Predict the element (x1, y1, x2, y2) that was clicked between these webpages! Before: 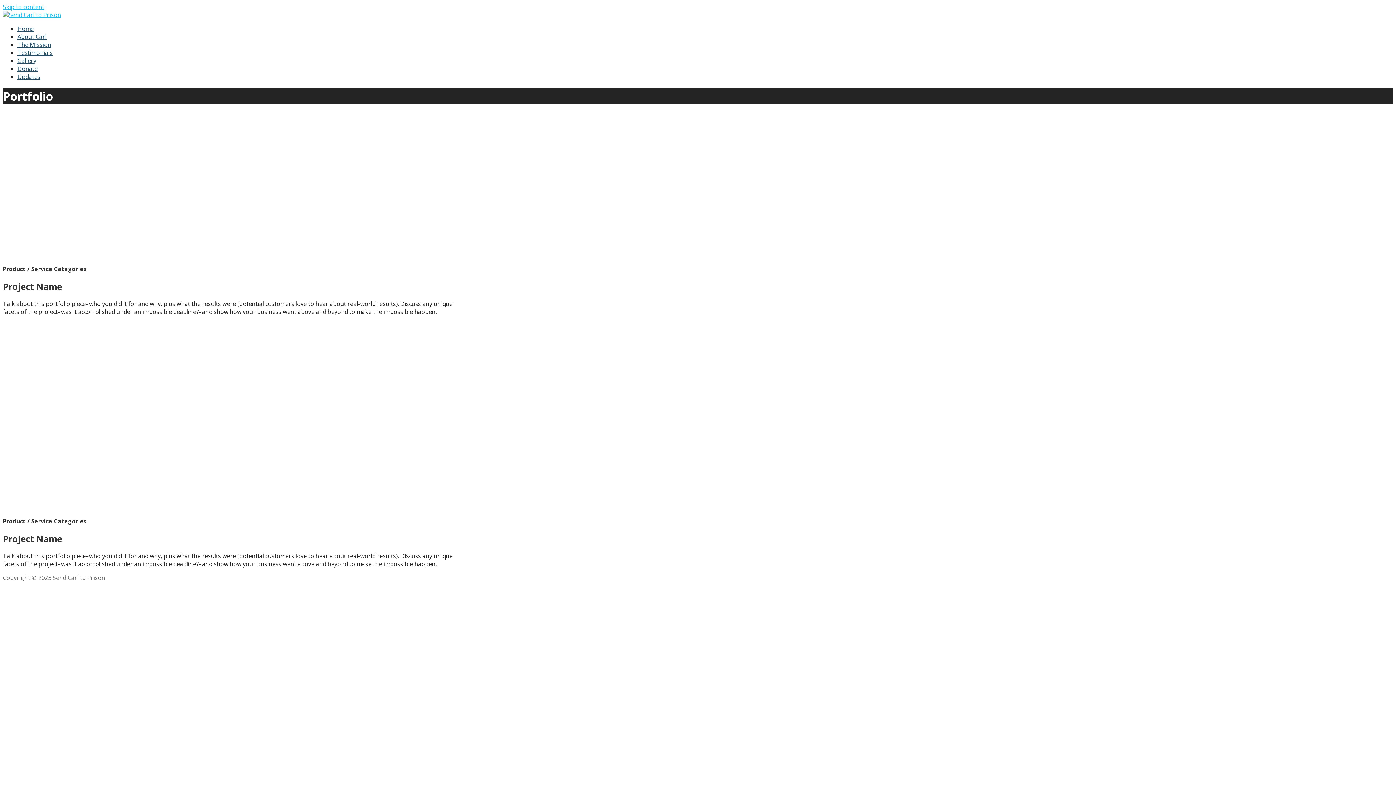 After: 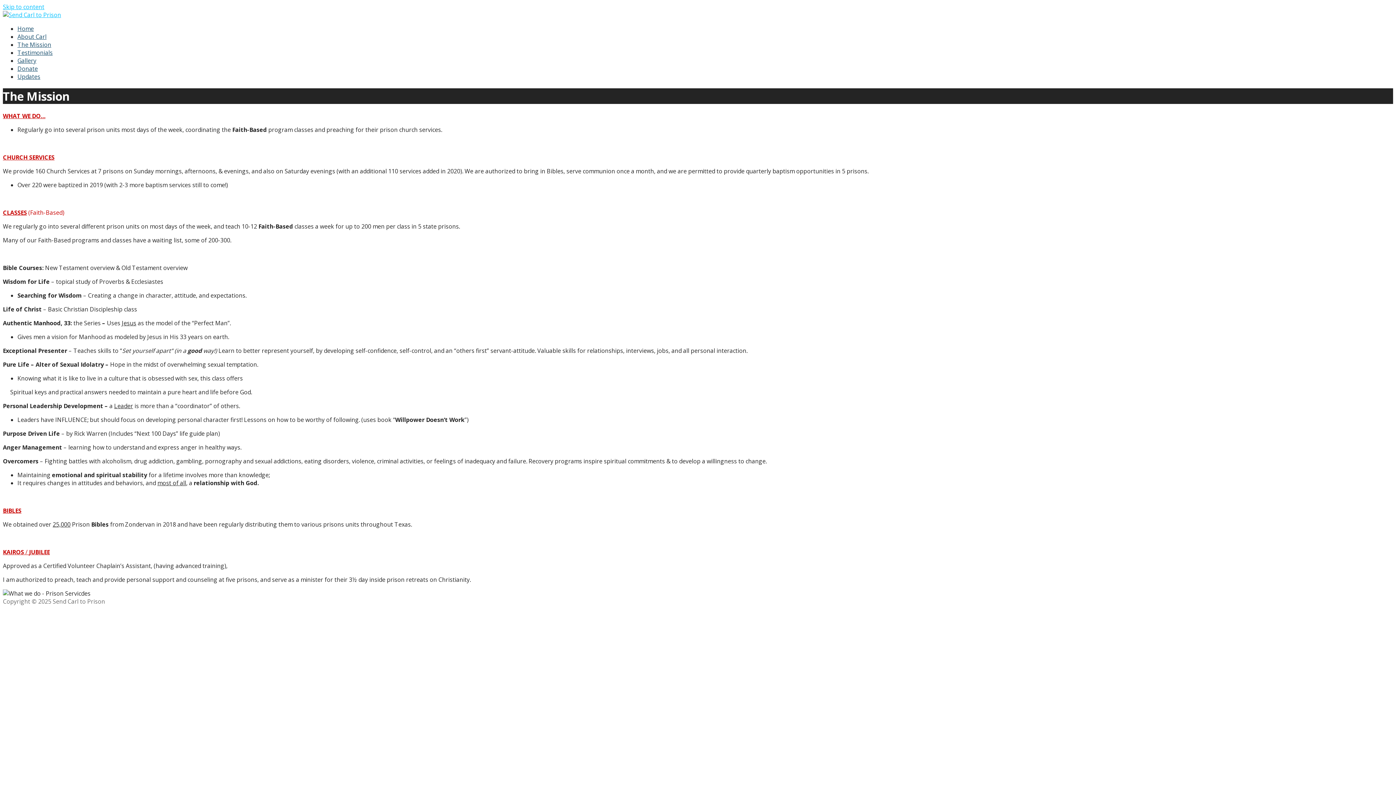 Action: bbox: (17, 40, 51, 48) label: The Mission